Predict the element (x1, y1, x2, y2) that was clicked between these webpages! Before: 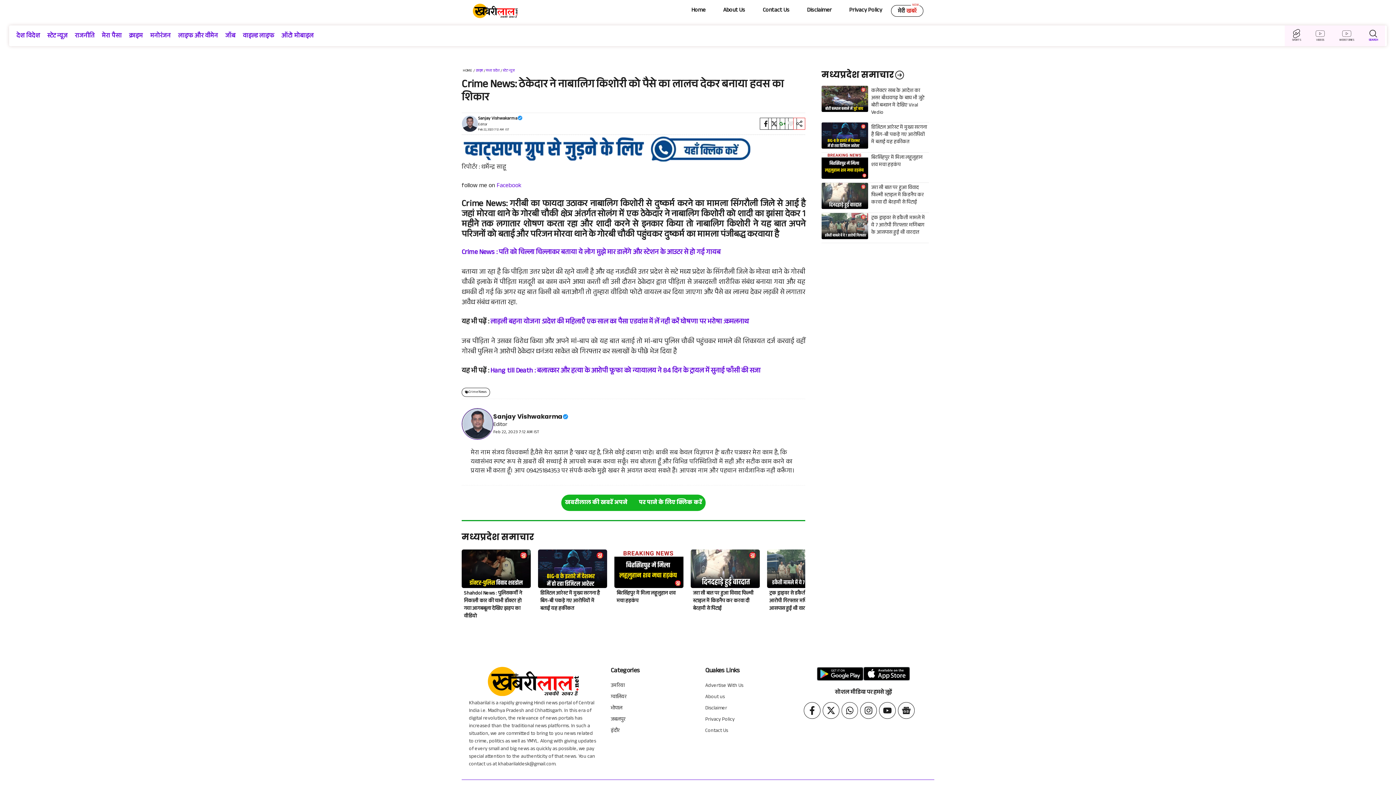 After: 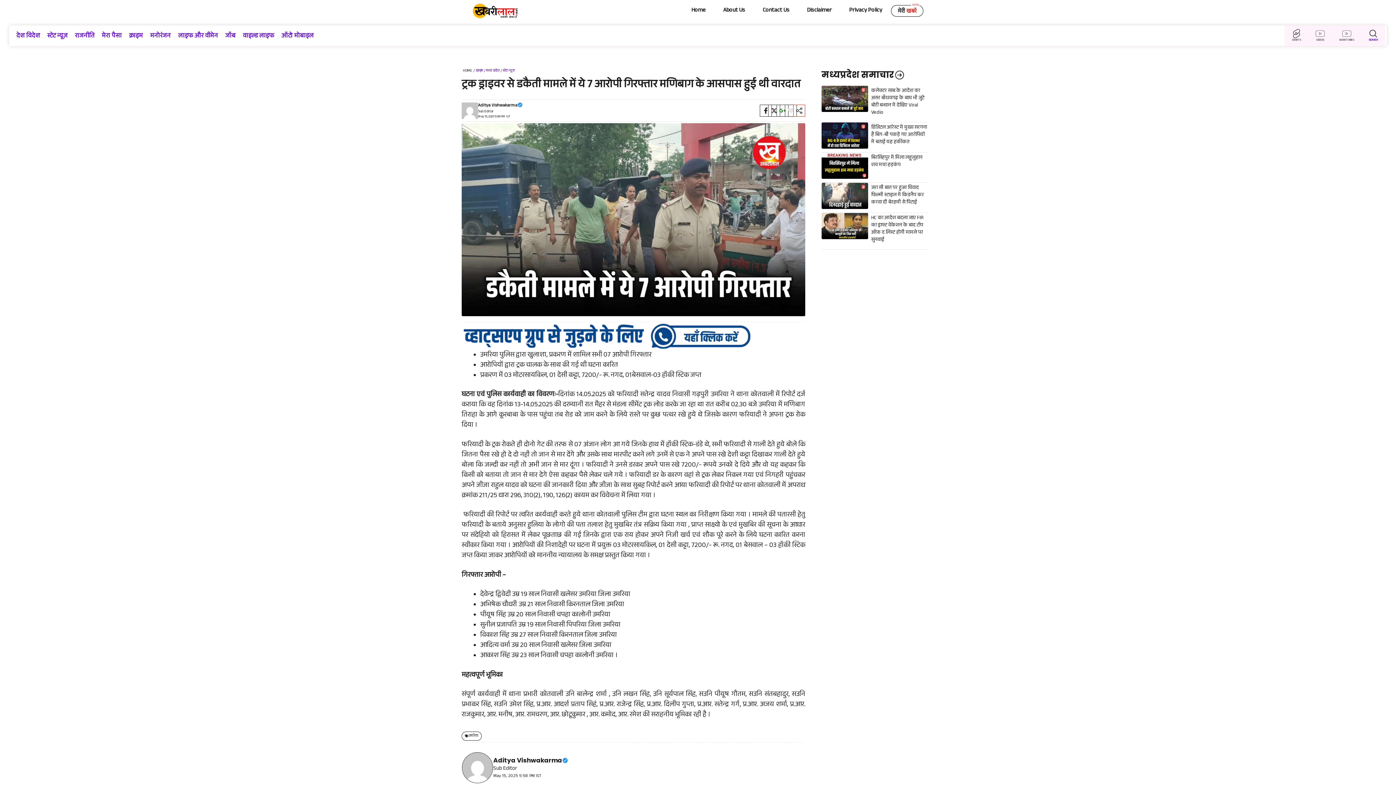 Action: bbox: (769, 589, 830, 613) label: ट्रक ड्राइवर से डकैती मामले में ये 7 आरोपी गिरफ्तार मणिबाग के आसपास हुई थी वारदात